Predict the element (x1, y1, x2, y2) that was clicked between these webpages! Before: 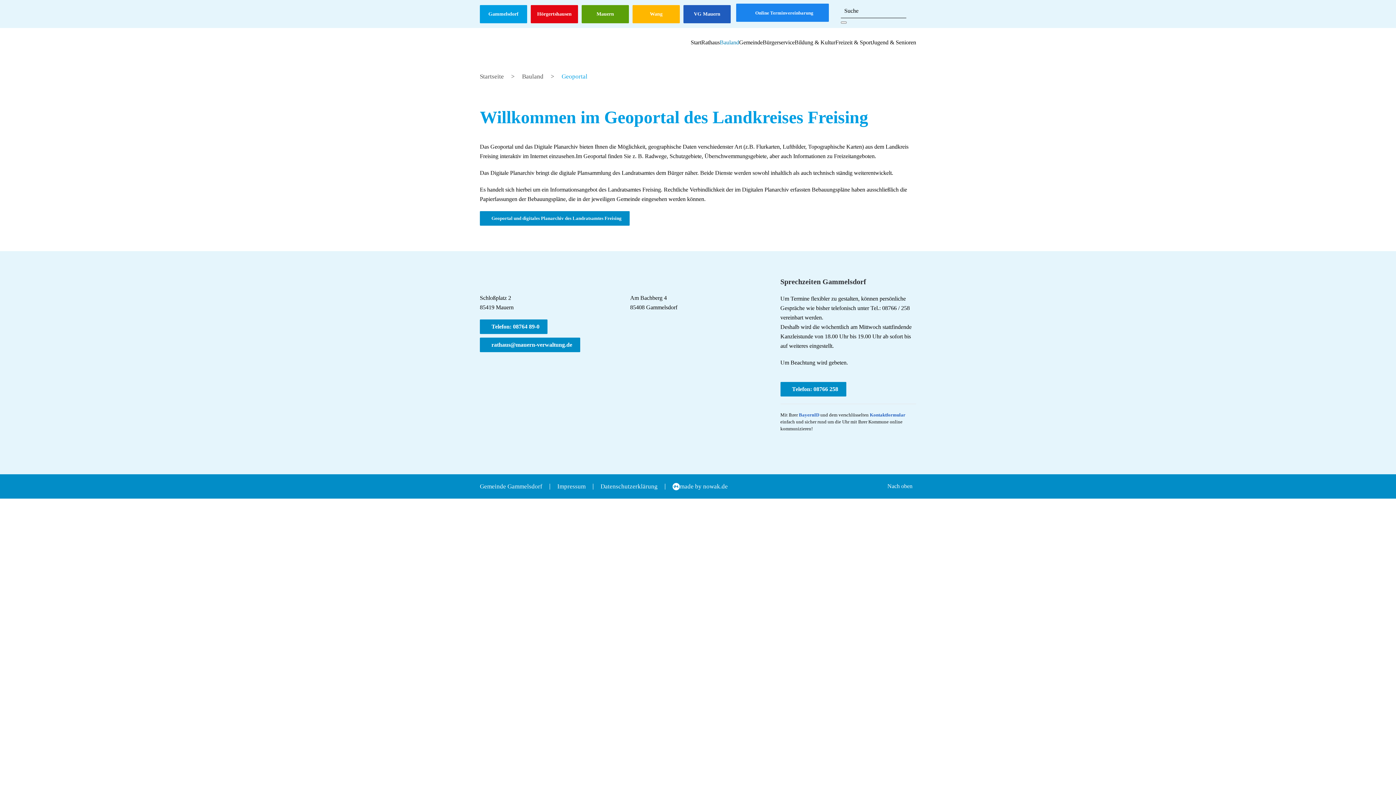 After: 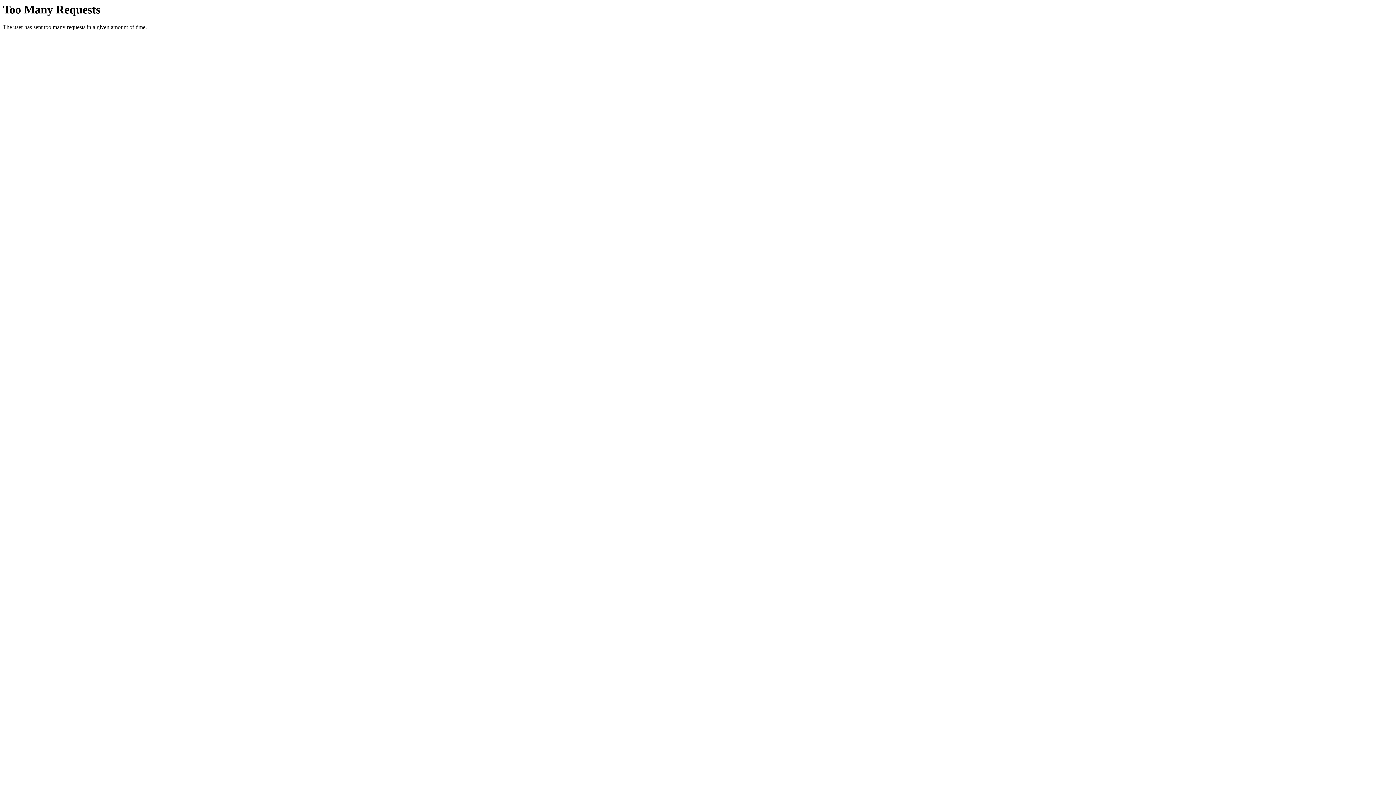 Action: bbox: (690, 28, 701, 57) label: Start